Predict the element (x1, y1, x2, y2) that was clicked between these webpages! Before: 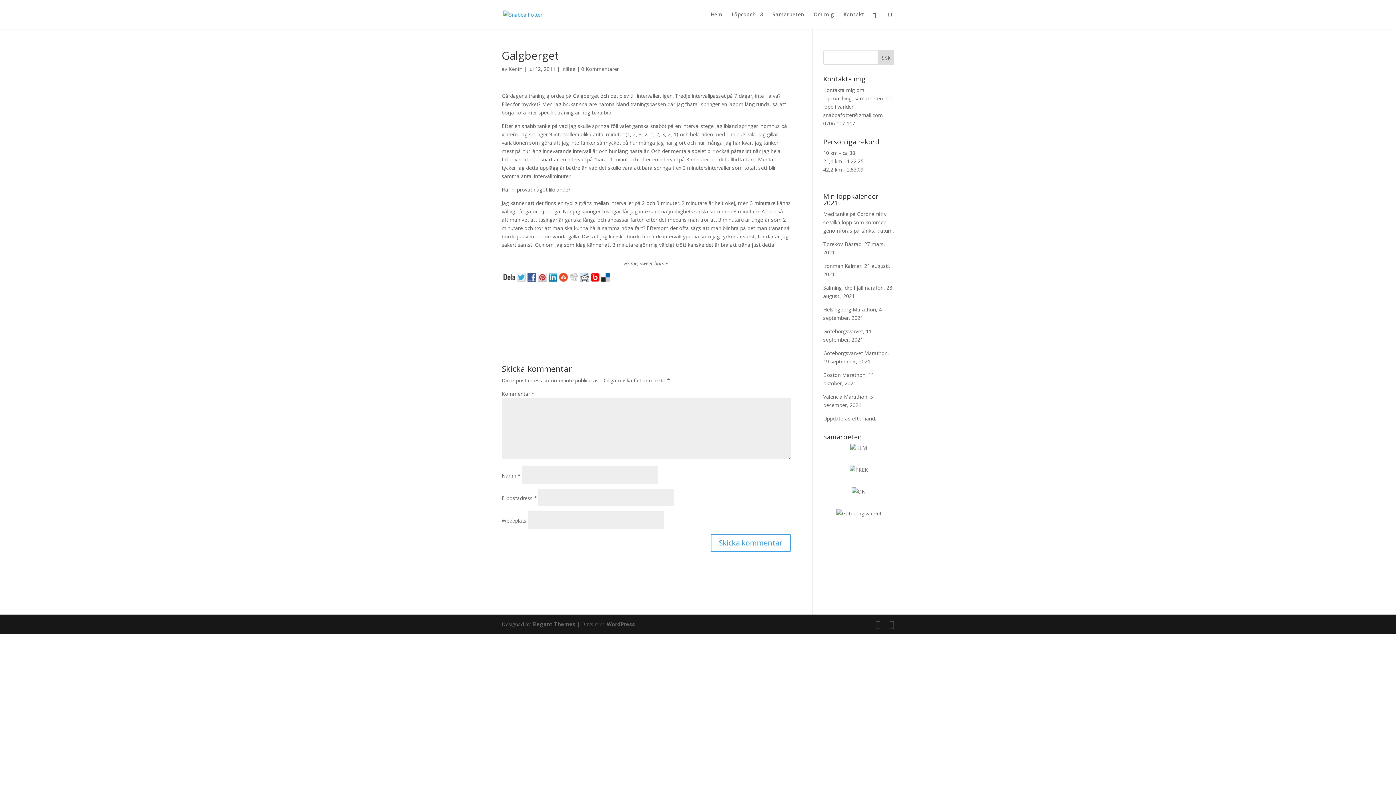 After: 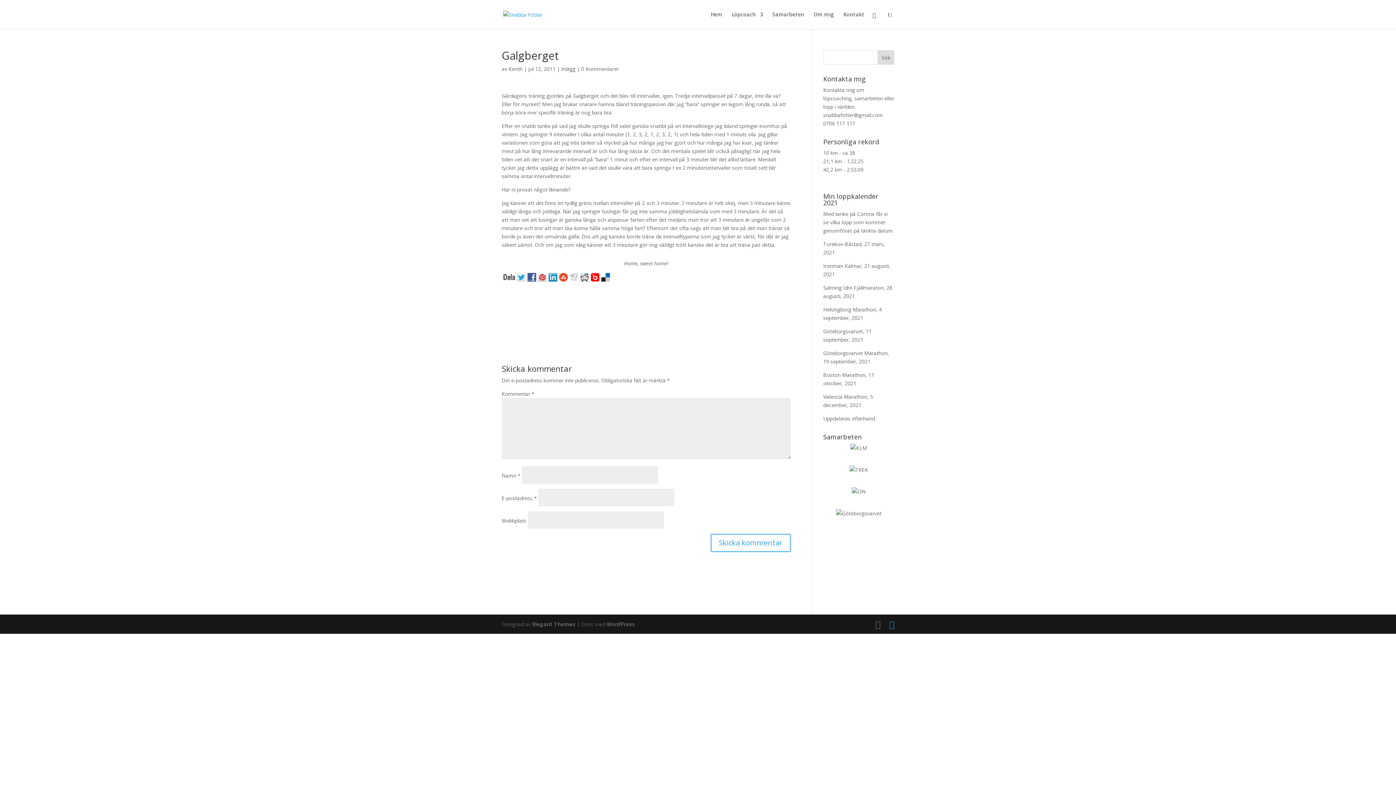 Action: bbox: (889, 620, 894, 629)